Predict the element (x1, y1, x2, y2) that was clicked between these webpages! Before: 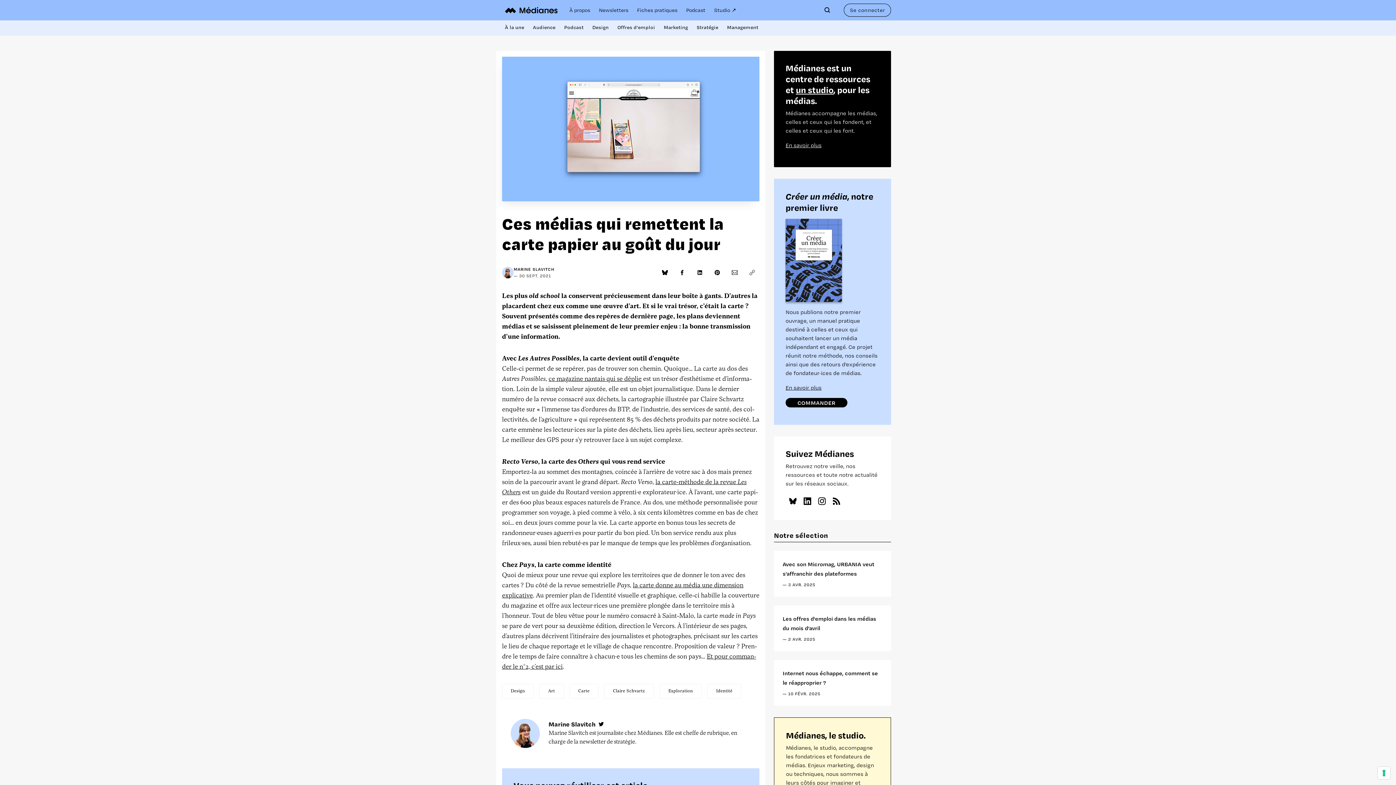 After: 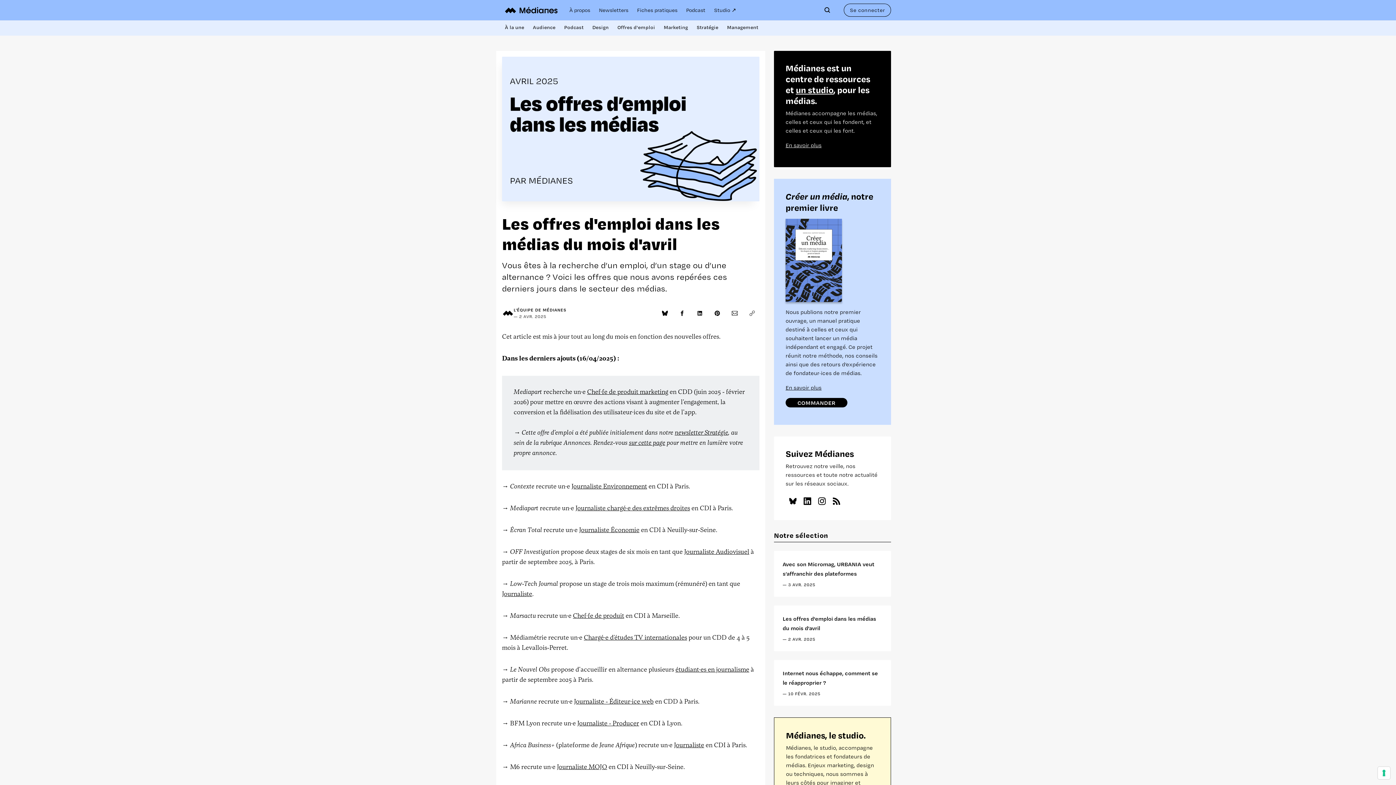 Action: bbox: (774, 605, 891, 651) label: Les offres d'emploi dans les médias du mois d'avril
2 AVR. 2025